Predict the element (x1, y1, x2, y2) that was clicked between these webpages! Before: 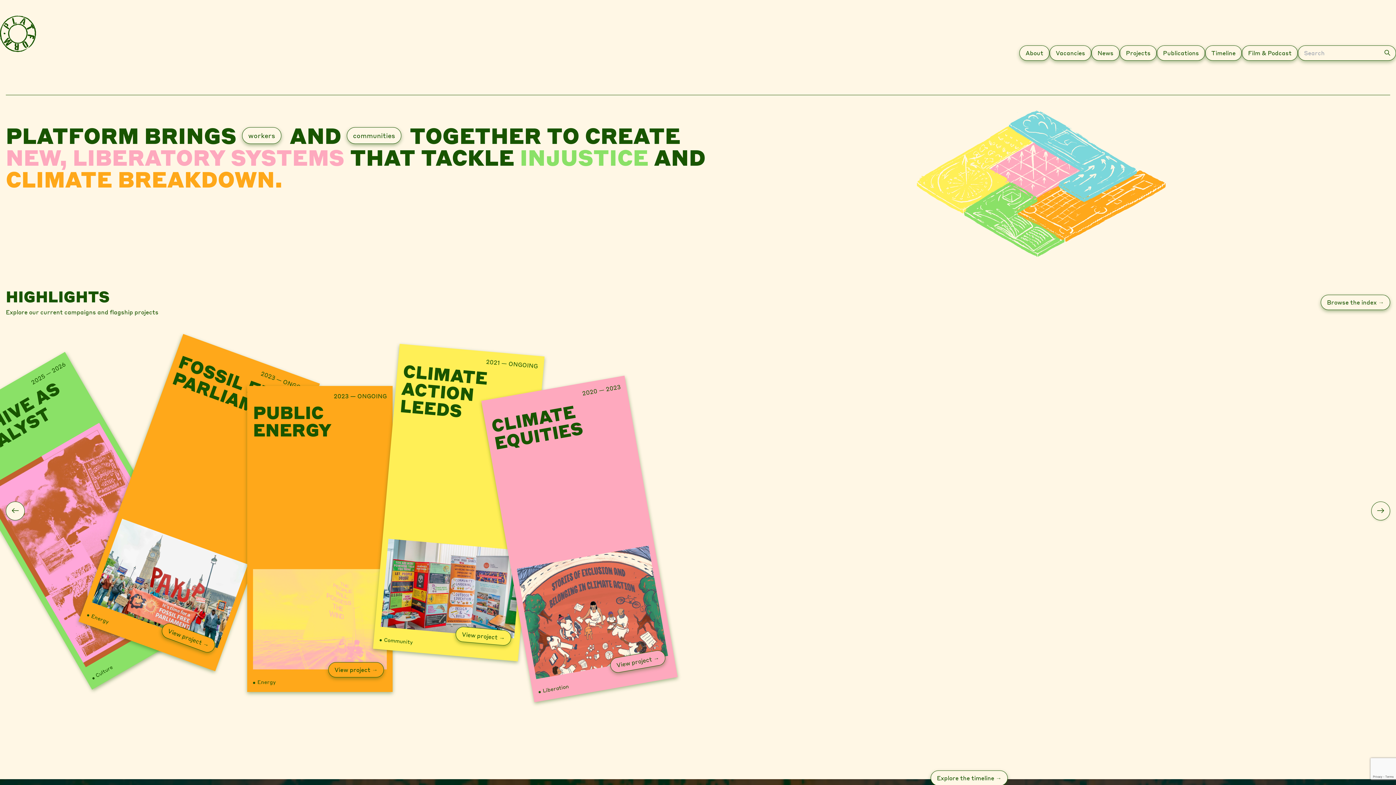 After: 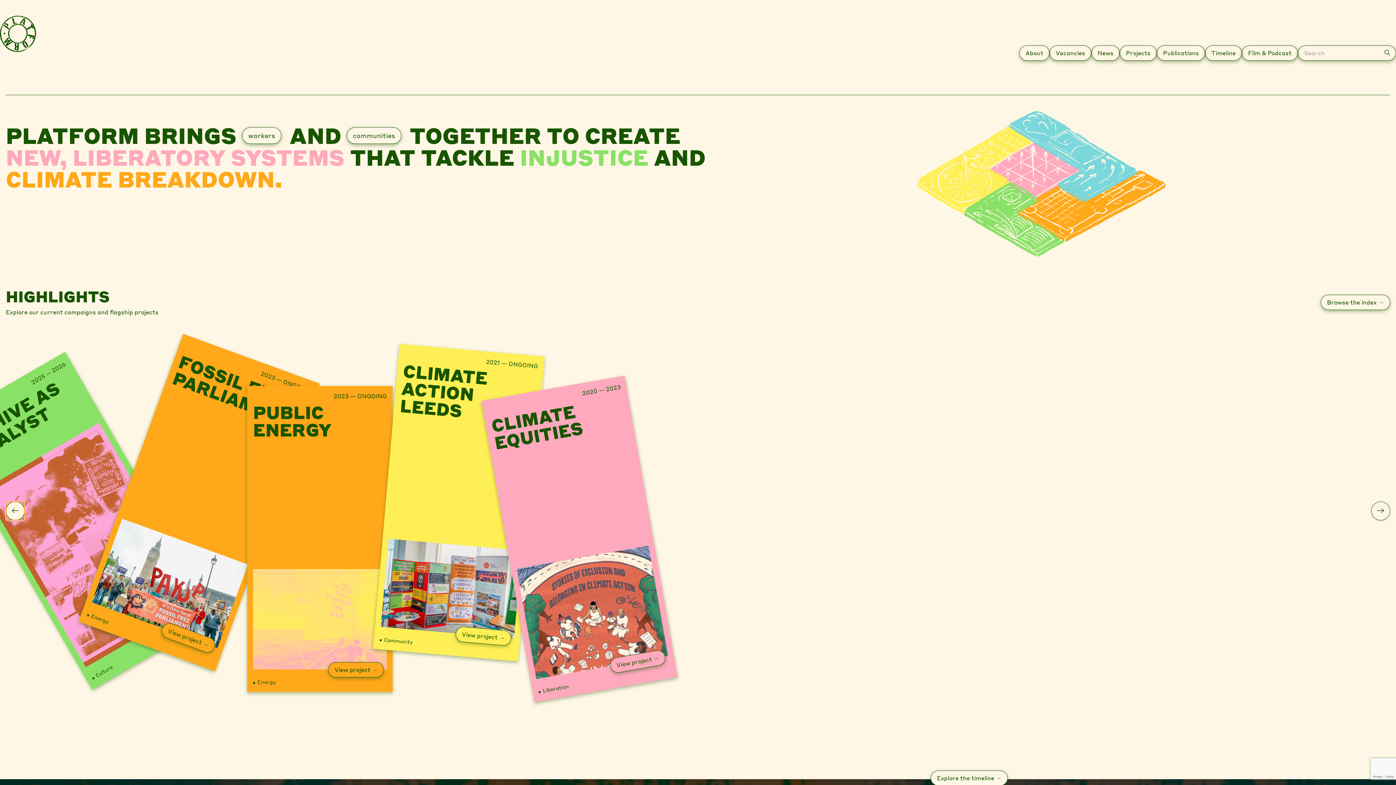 Action: bbox: (5, 501, 24, 520)